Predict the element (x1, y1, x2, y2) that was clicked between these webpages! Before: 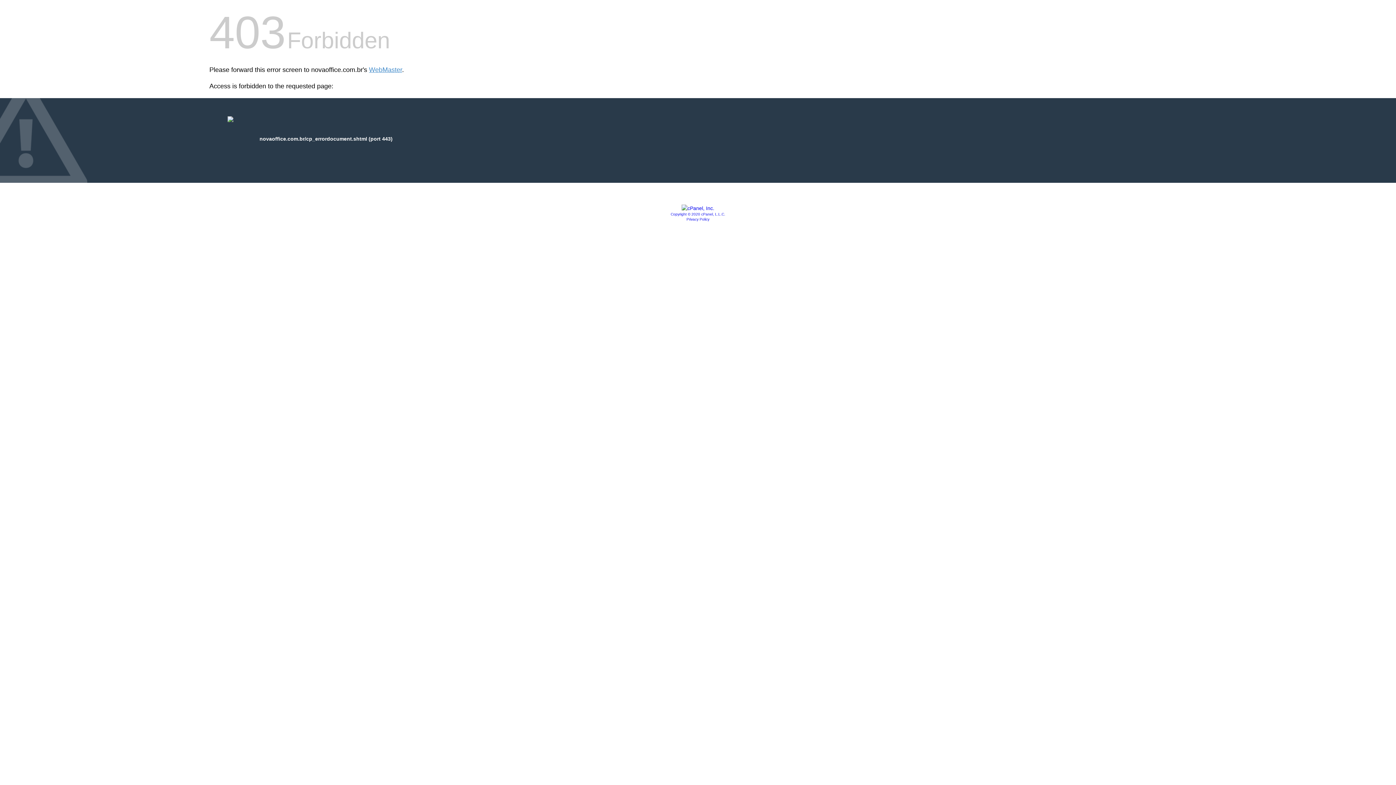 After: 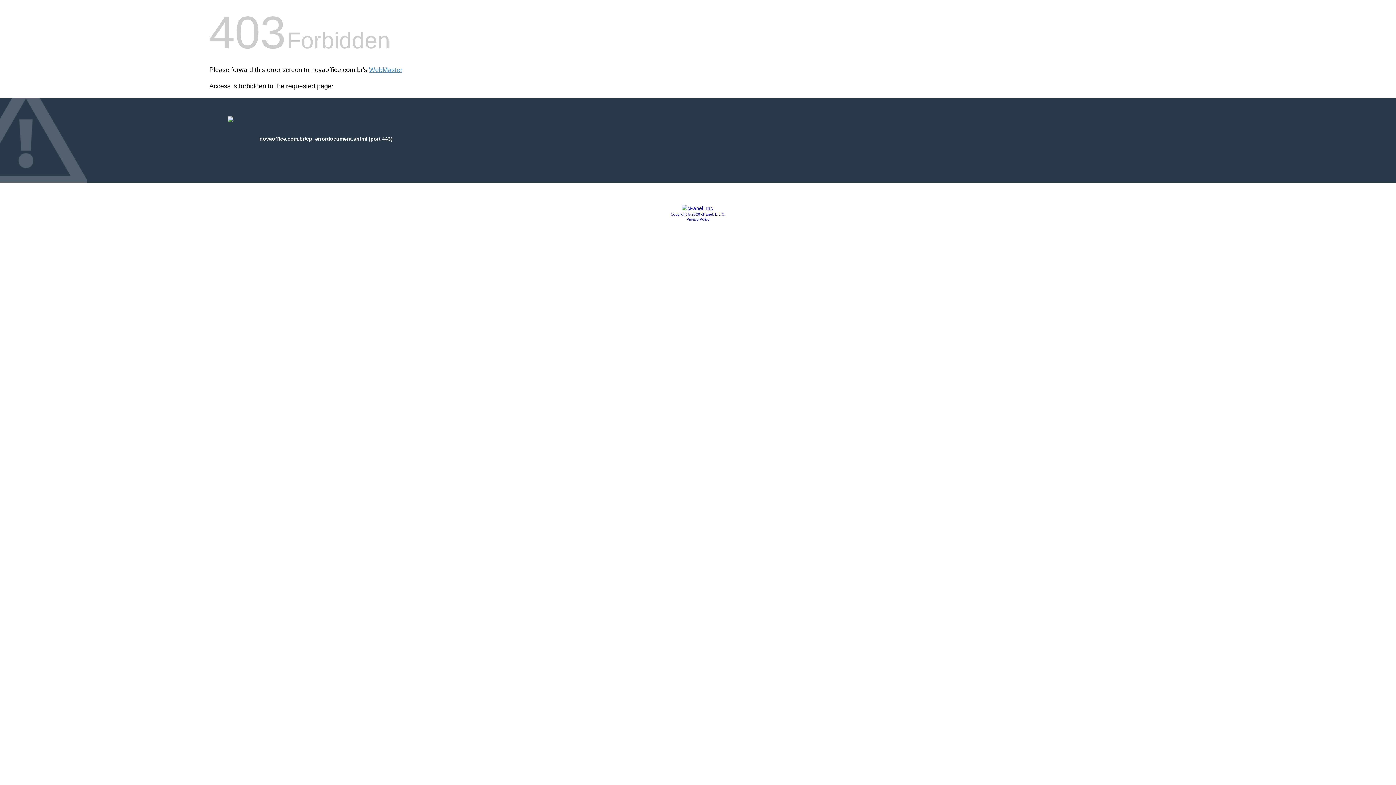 Action: bbox: (681, 205, 714, 211)